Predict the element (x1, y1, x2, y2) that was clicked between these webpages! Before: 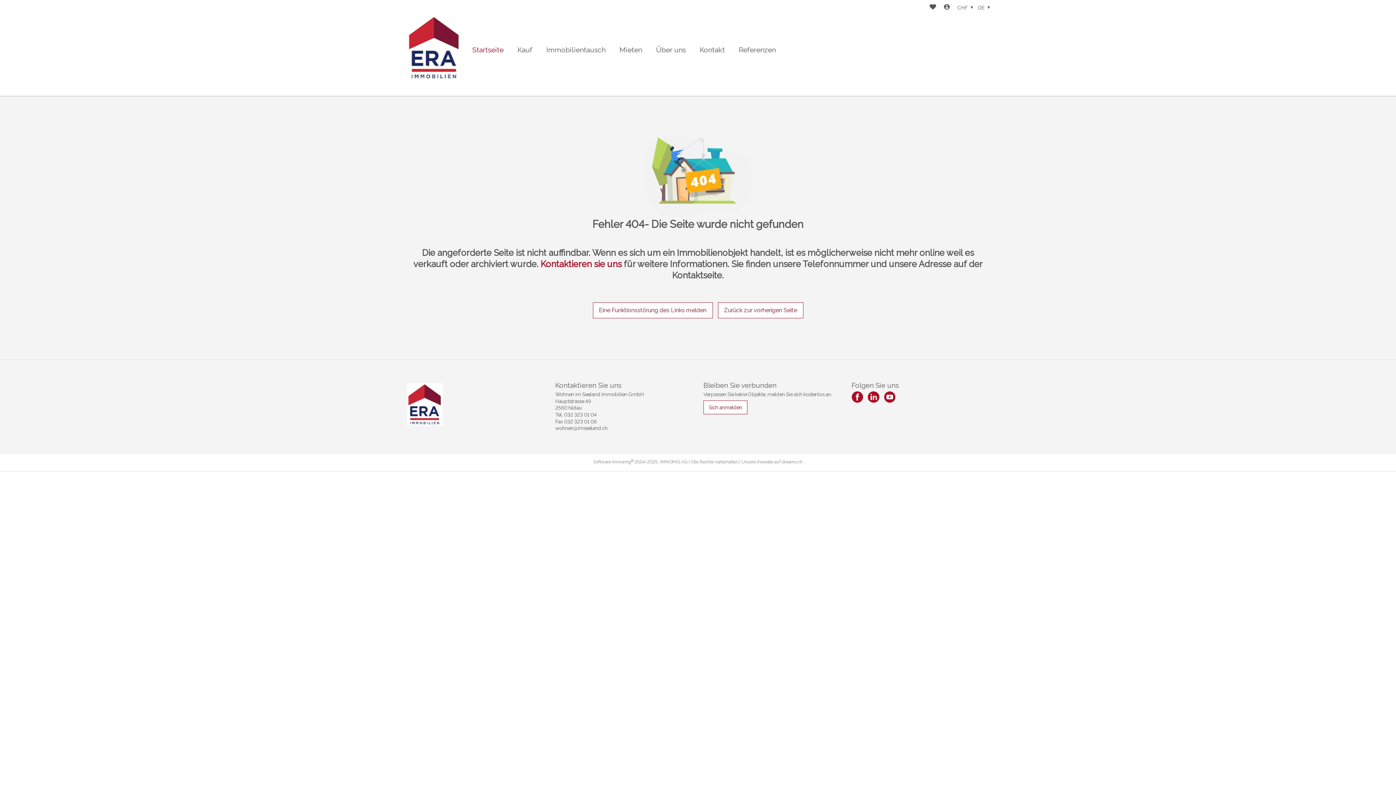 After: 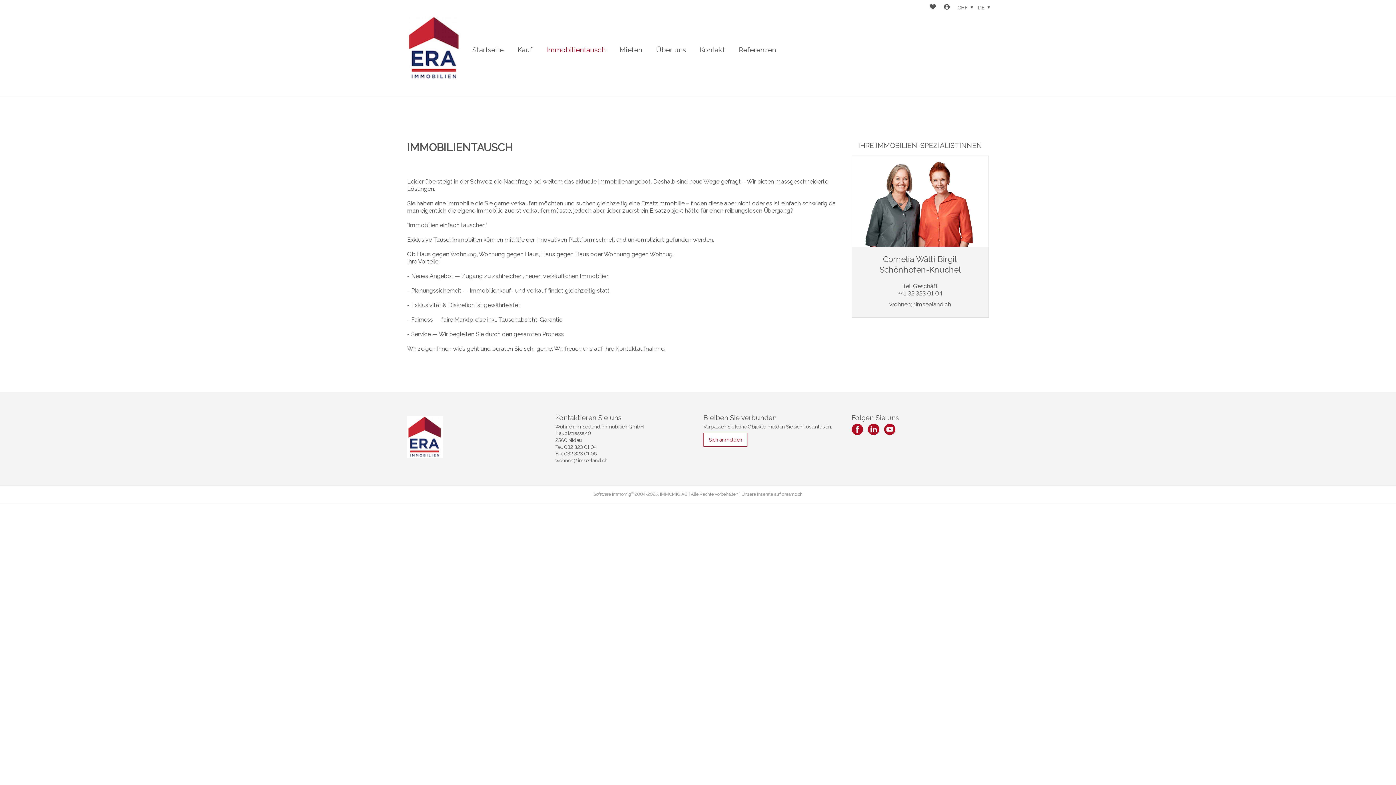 Action: bbox: (546, 45, 605, 54) label: Immobilientausch